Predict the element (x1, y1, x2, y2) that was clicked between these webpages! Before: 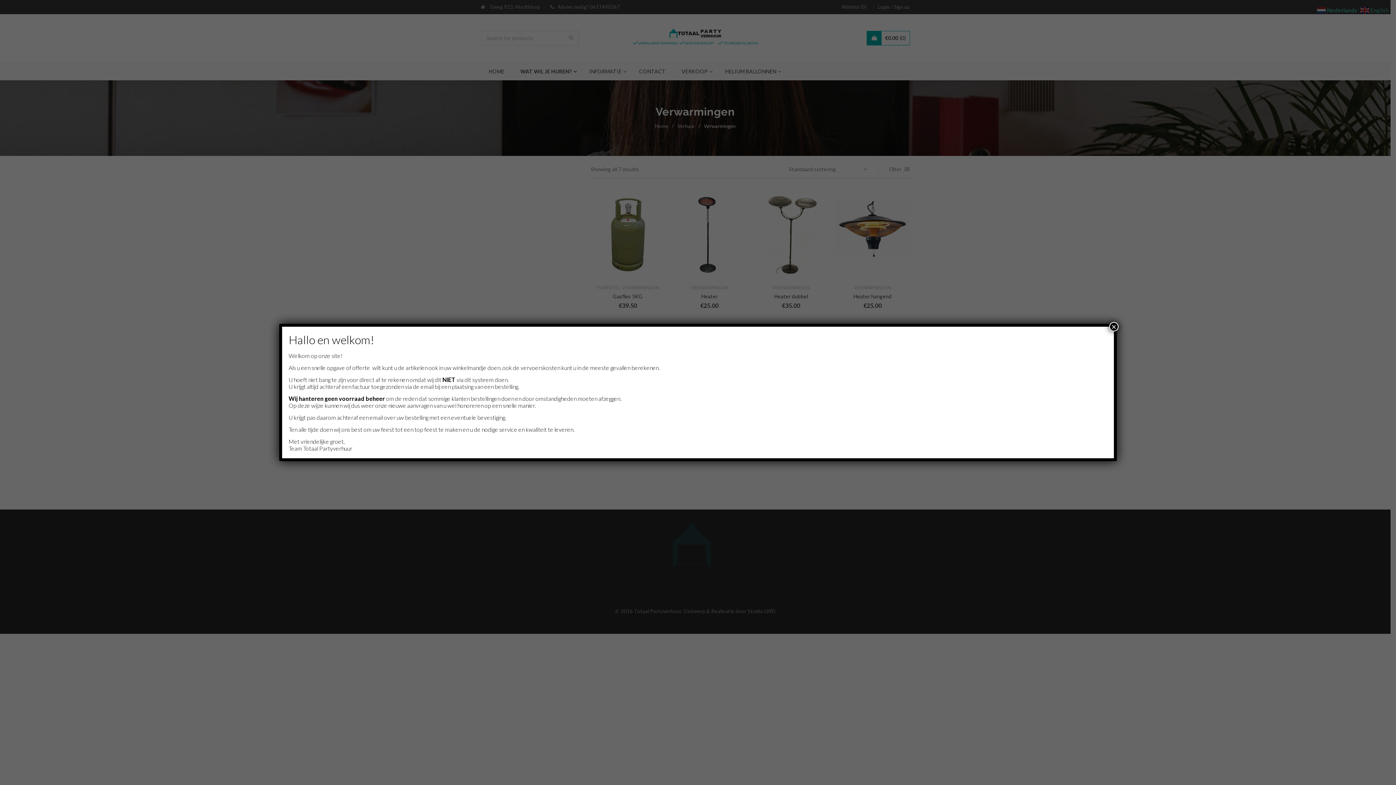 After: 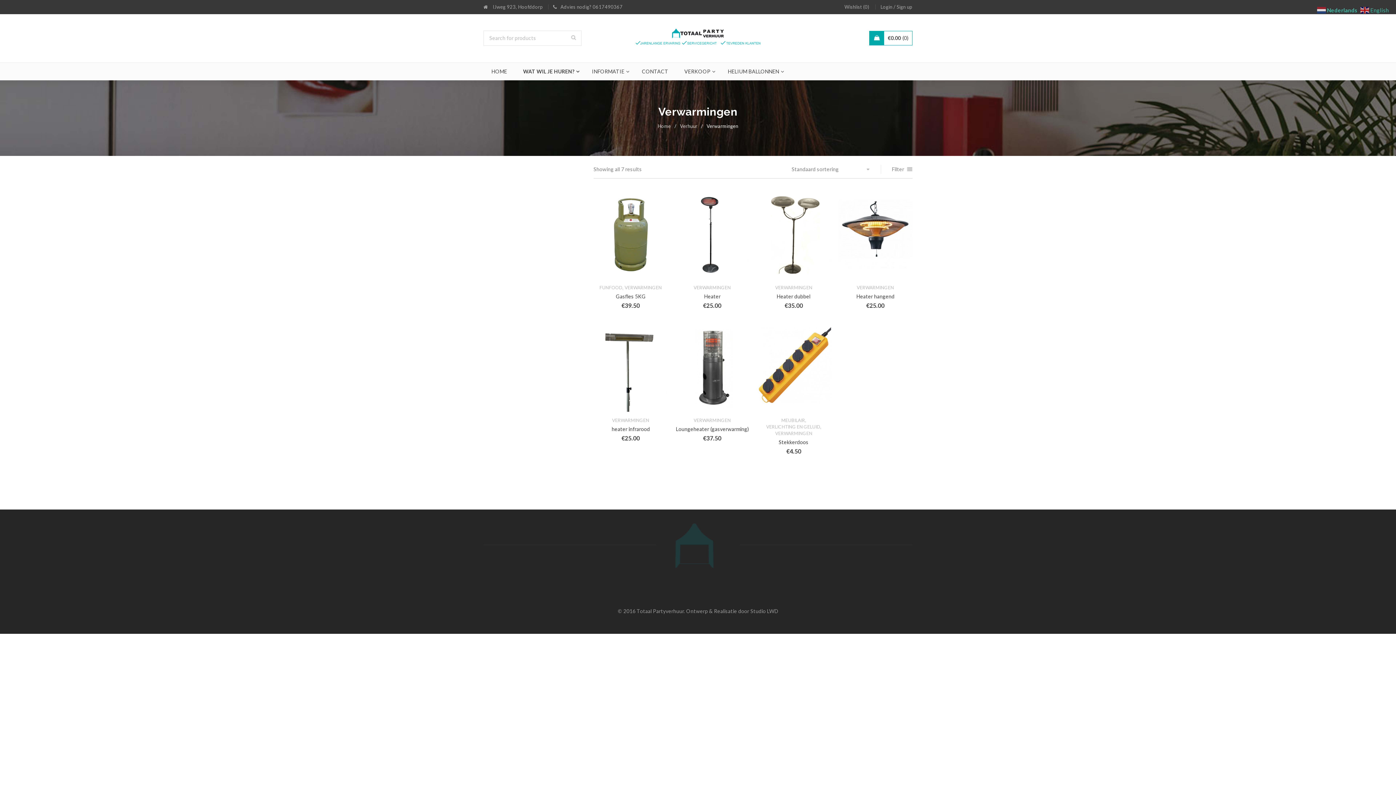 Action: label: Sluiten bbox: (1109, 322, 1118, 331)